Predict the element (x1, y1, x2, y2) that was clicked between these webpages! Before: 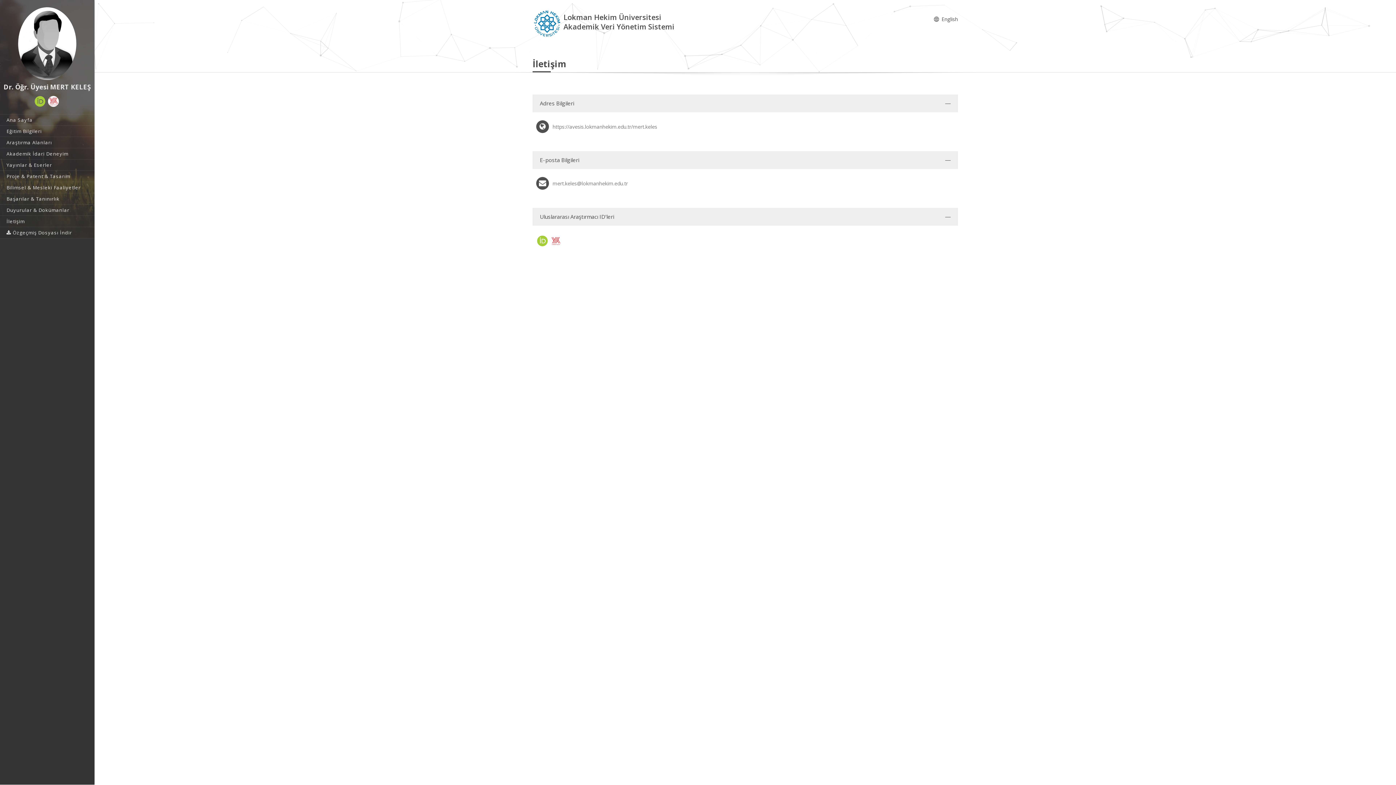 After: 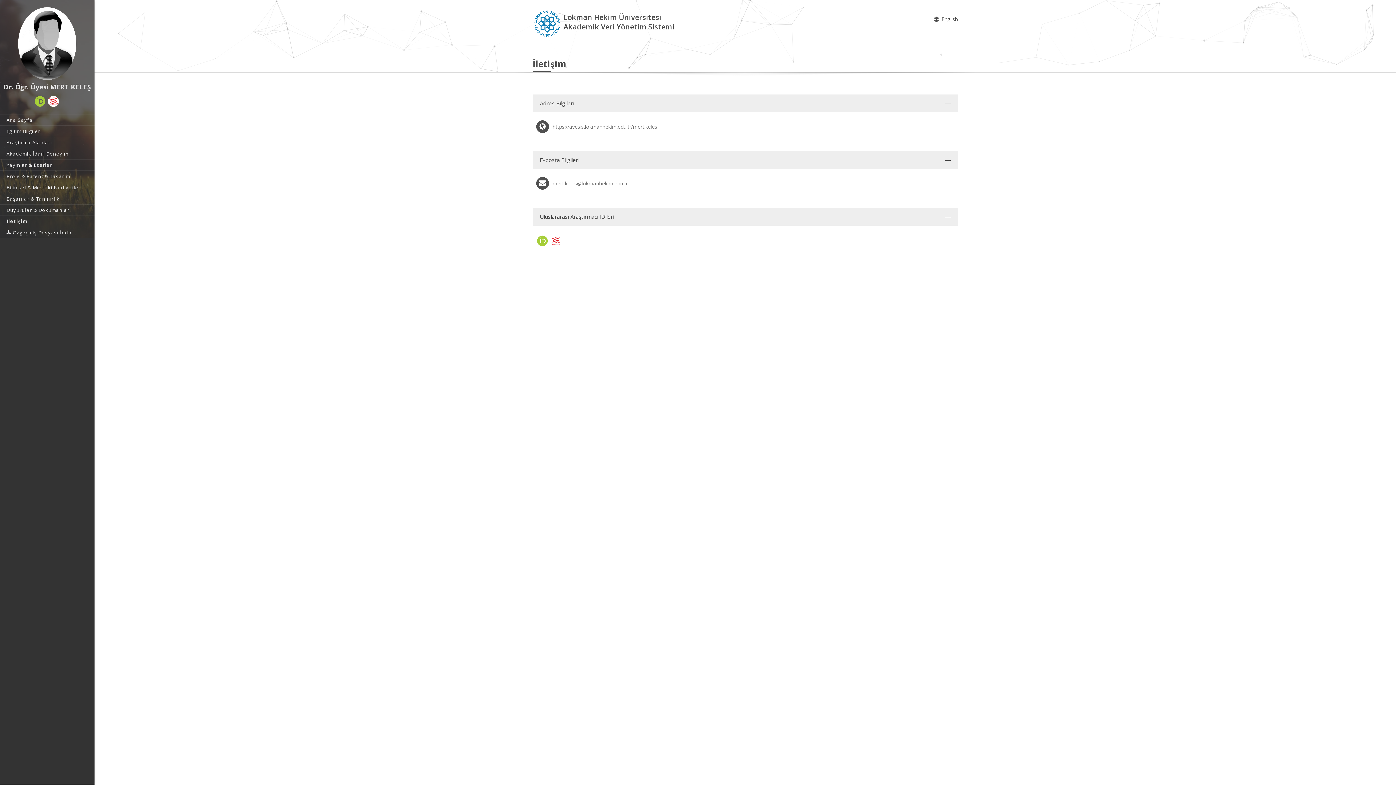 Action: bbox: (0, 216, 94, 226) label: İletişim